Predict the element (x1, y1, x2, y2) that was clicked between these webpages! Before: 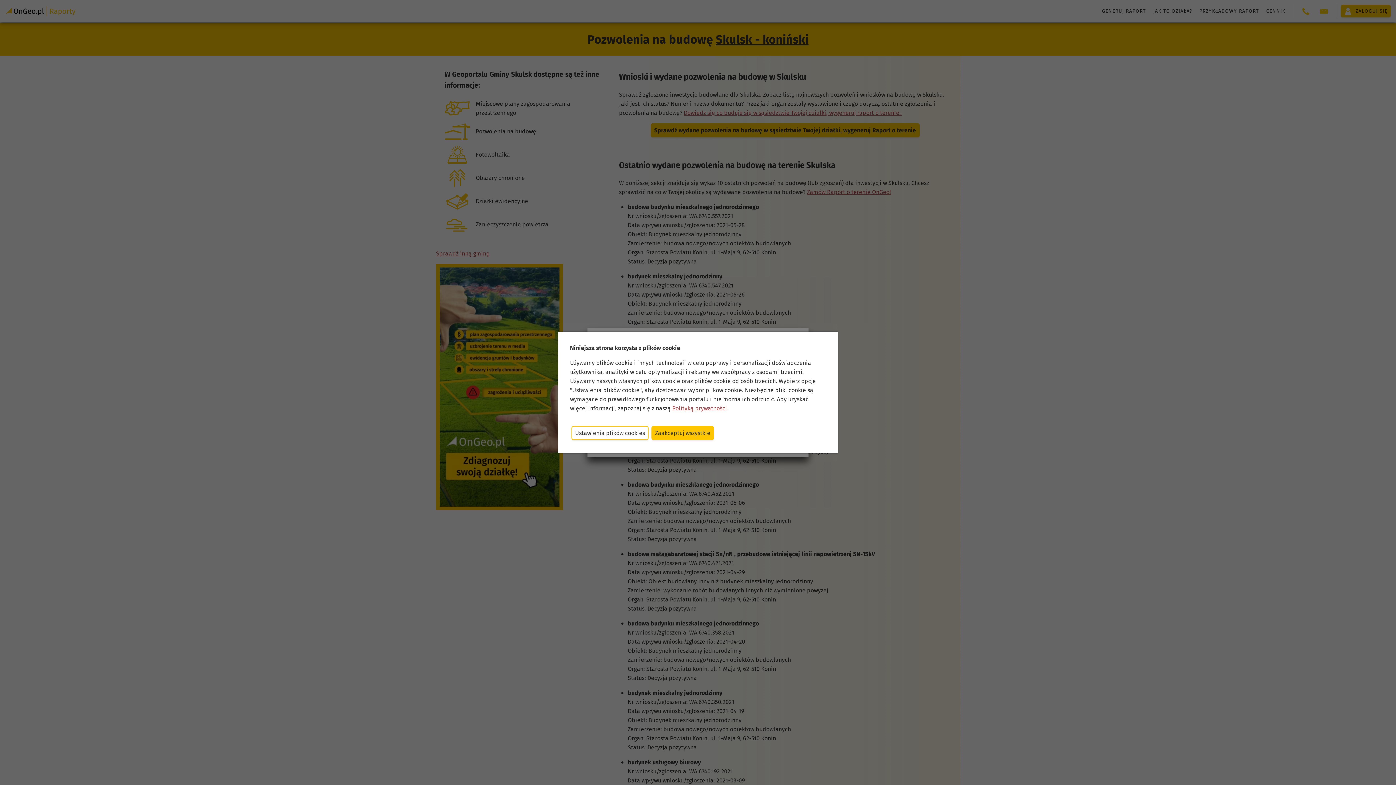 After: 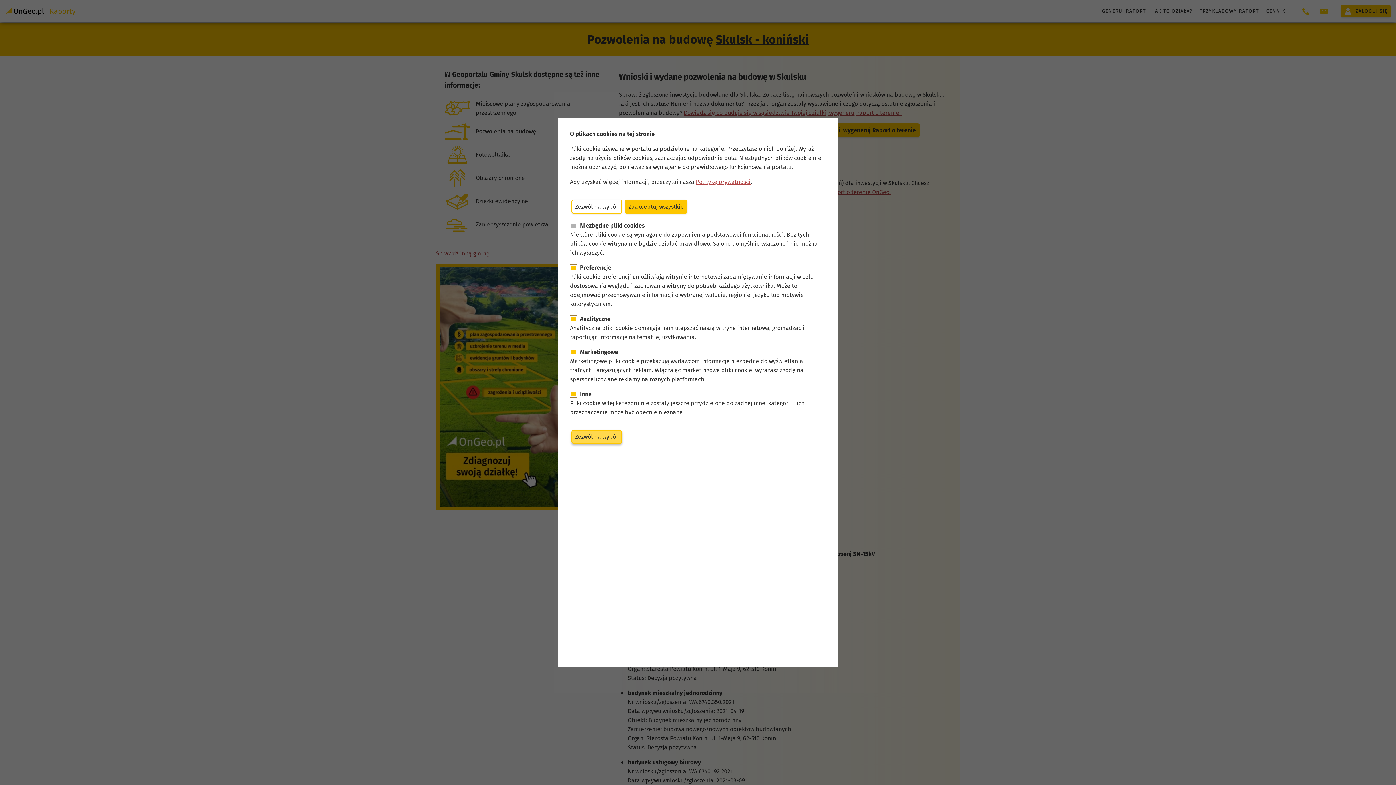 Action: bbox: (571, 426, 648, 440) label: Ustawienia plików cookies